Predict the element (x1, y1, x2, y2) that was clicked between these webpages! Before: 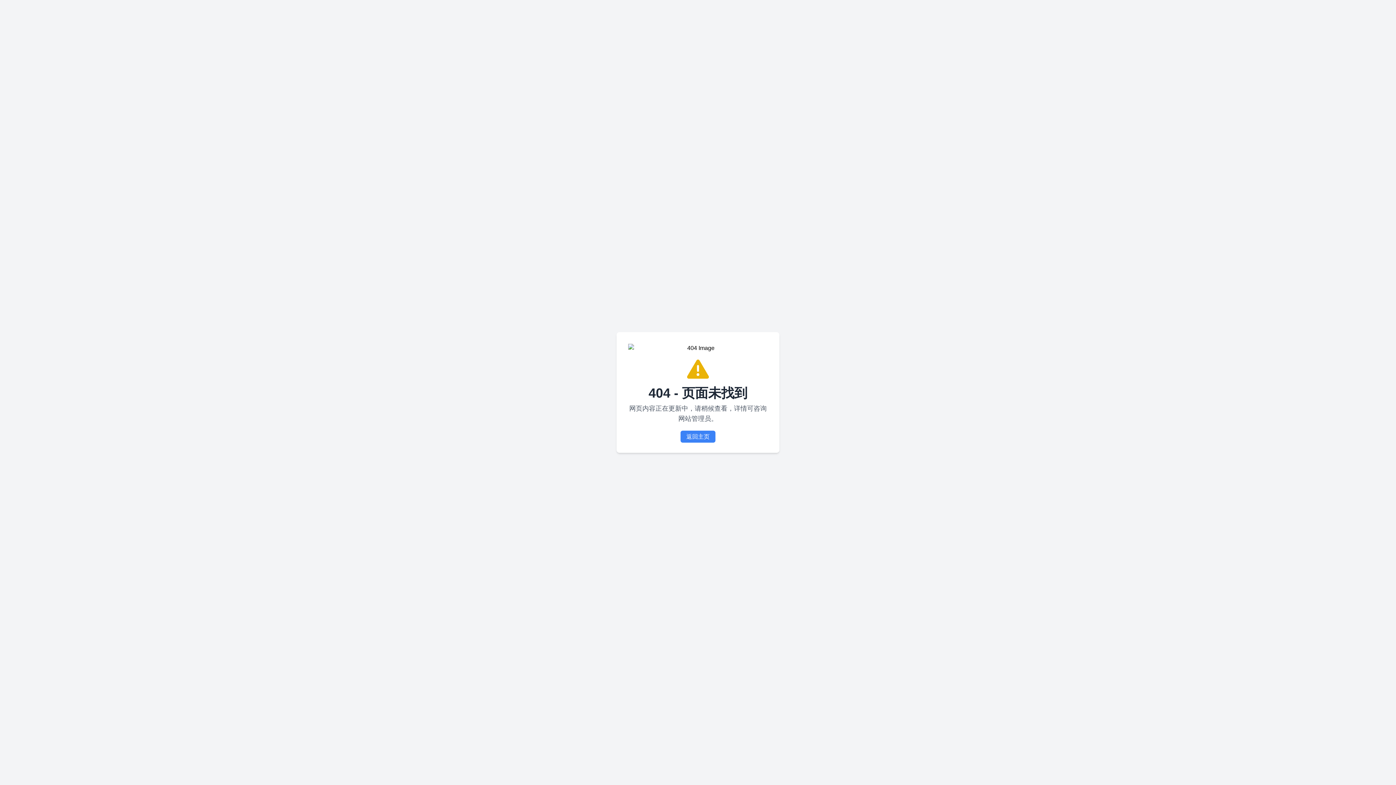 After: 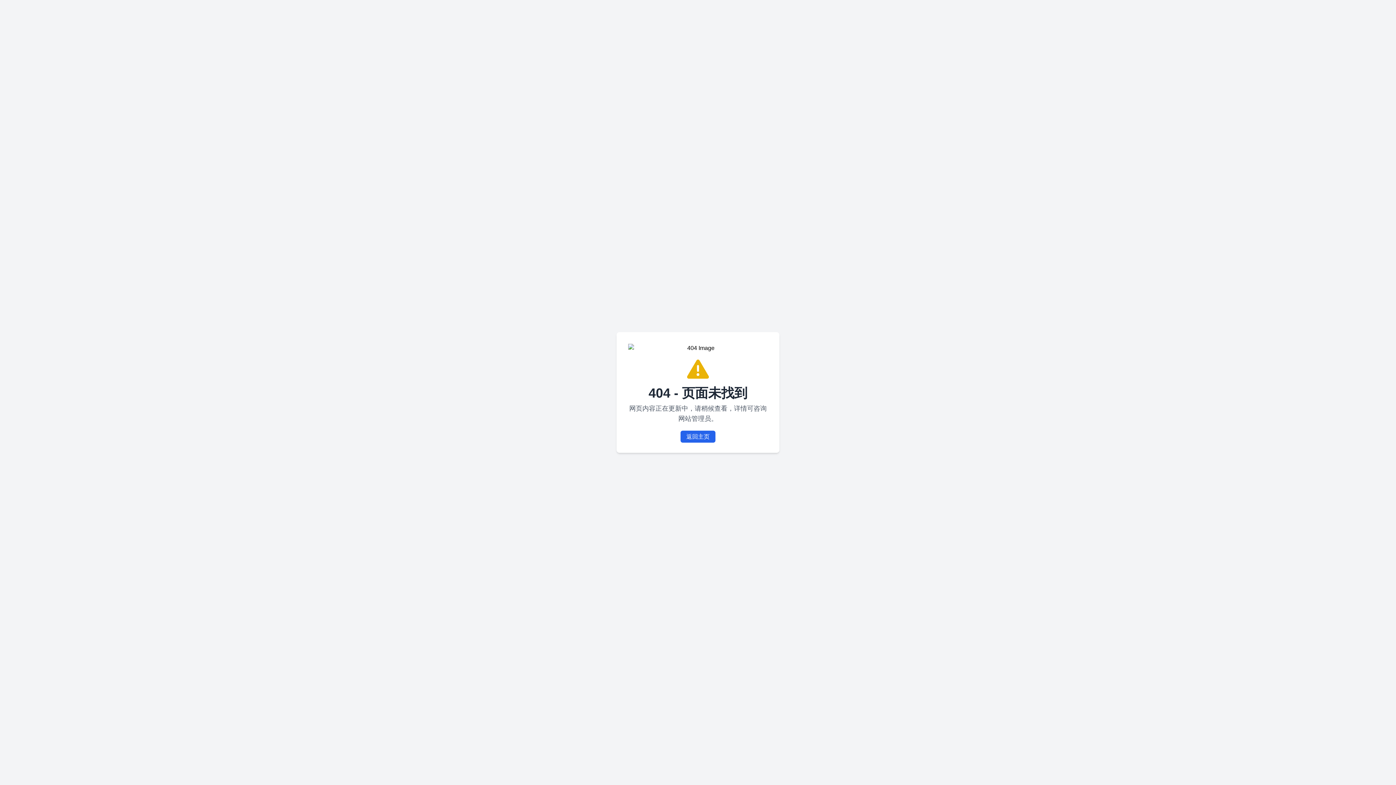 Action: label: 返回主页 bbox: (680, 430, 715, 442)